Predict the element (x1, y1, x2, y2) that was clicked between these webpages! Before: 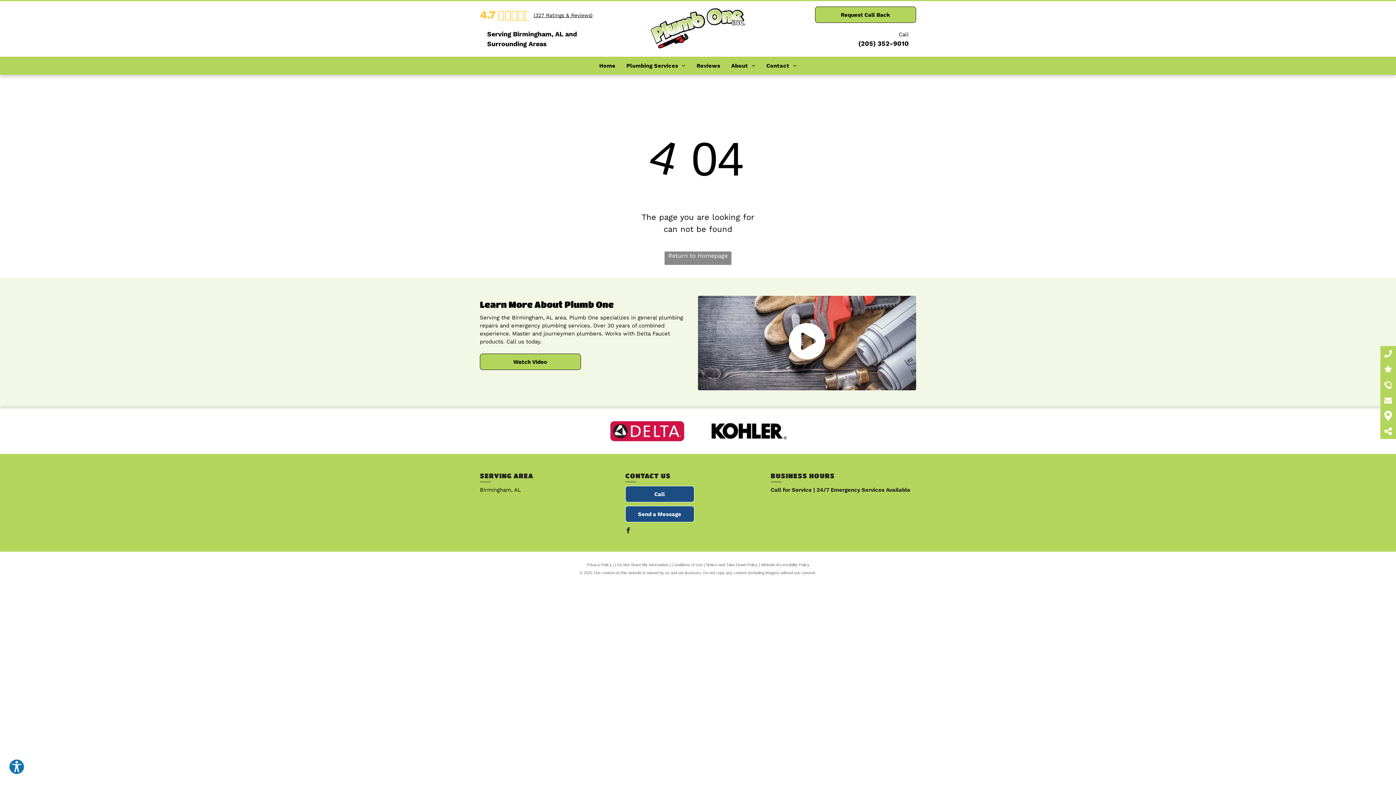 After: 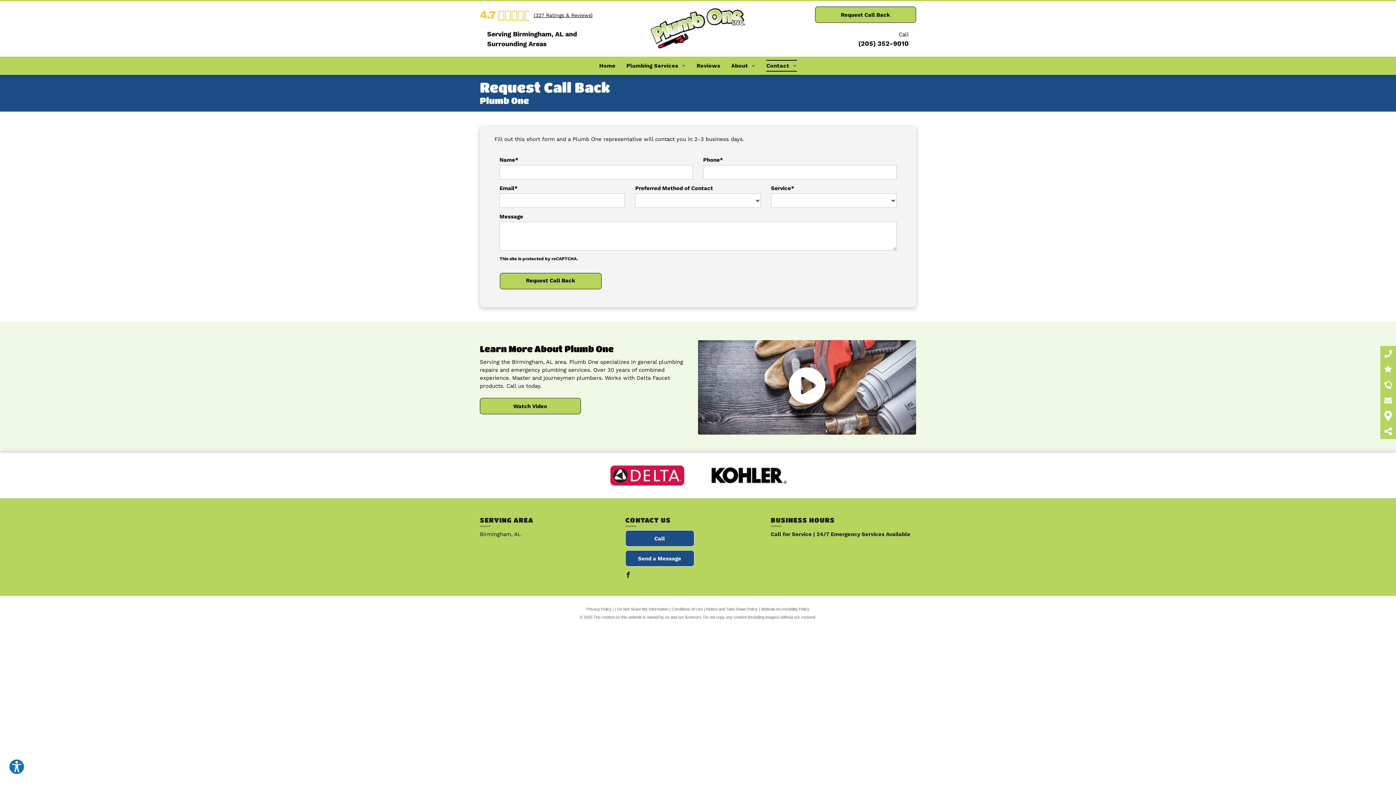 Action: bbox: (1380, 380, 1396, 389)